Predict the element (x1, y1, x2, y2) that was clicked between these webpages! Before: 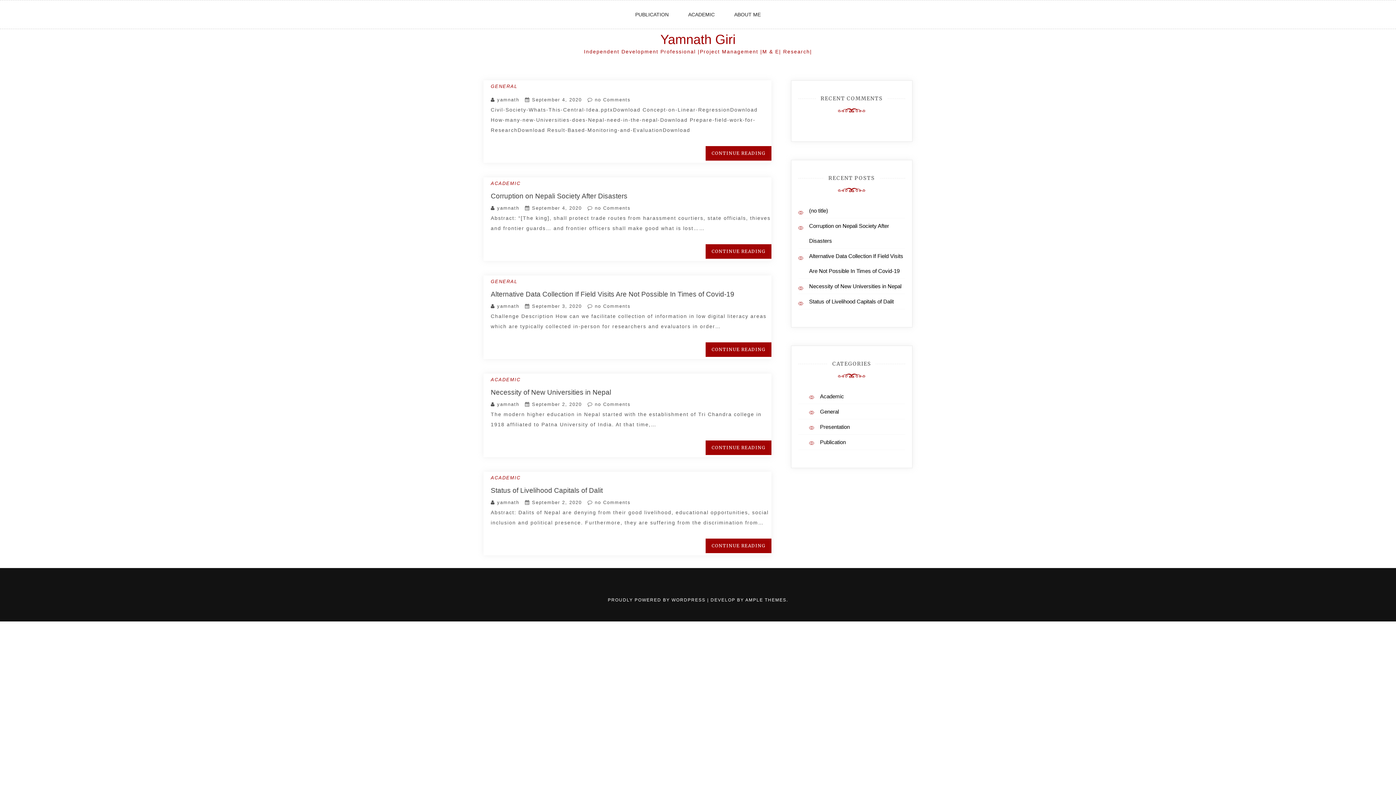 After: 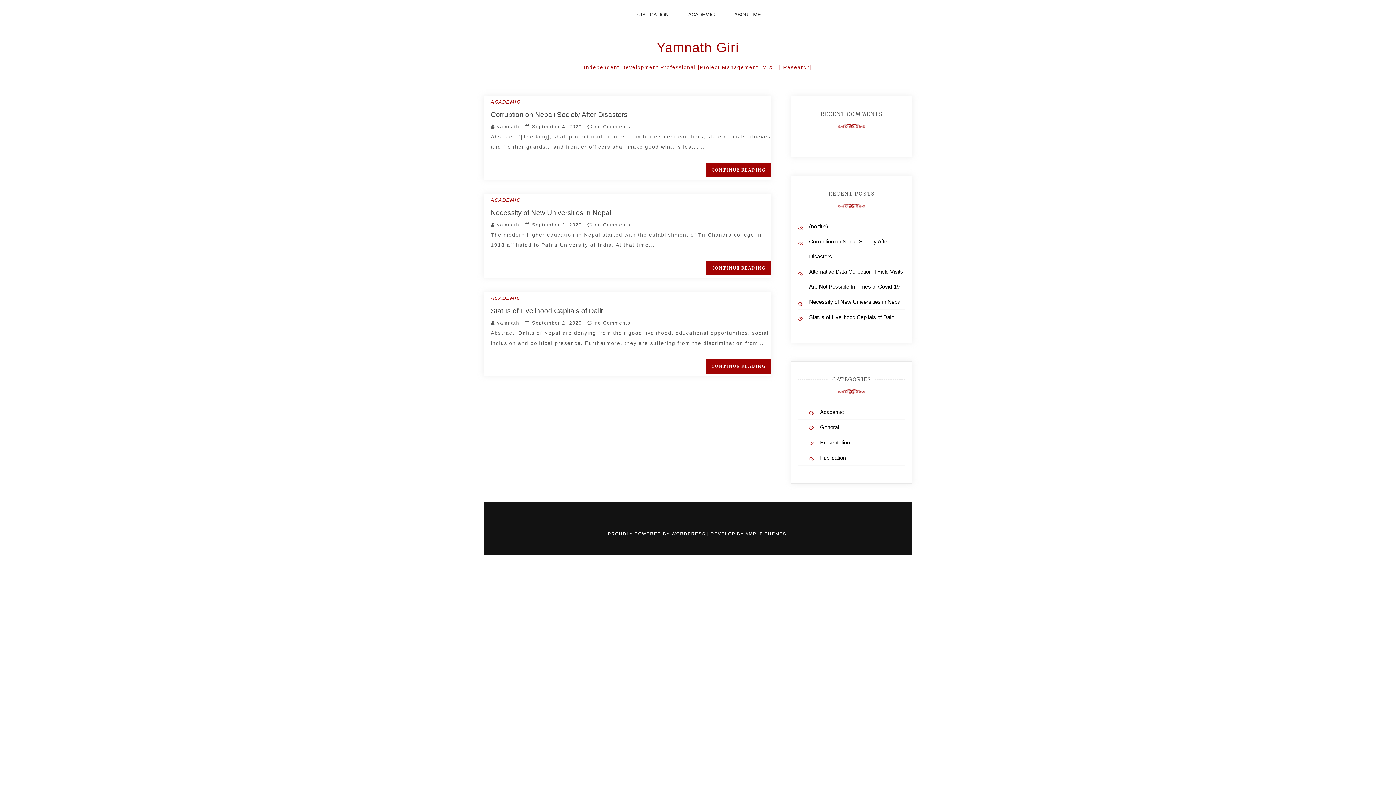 Action: bbox: (490, 180, 520, 186) label: ACADEMIC